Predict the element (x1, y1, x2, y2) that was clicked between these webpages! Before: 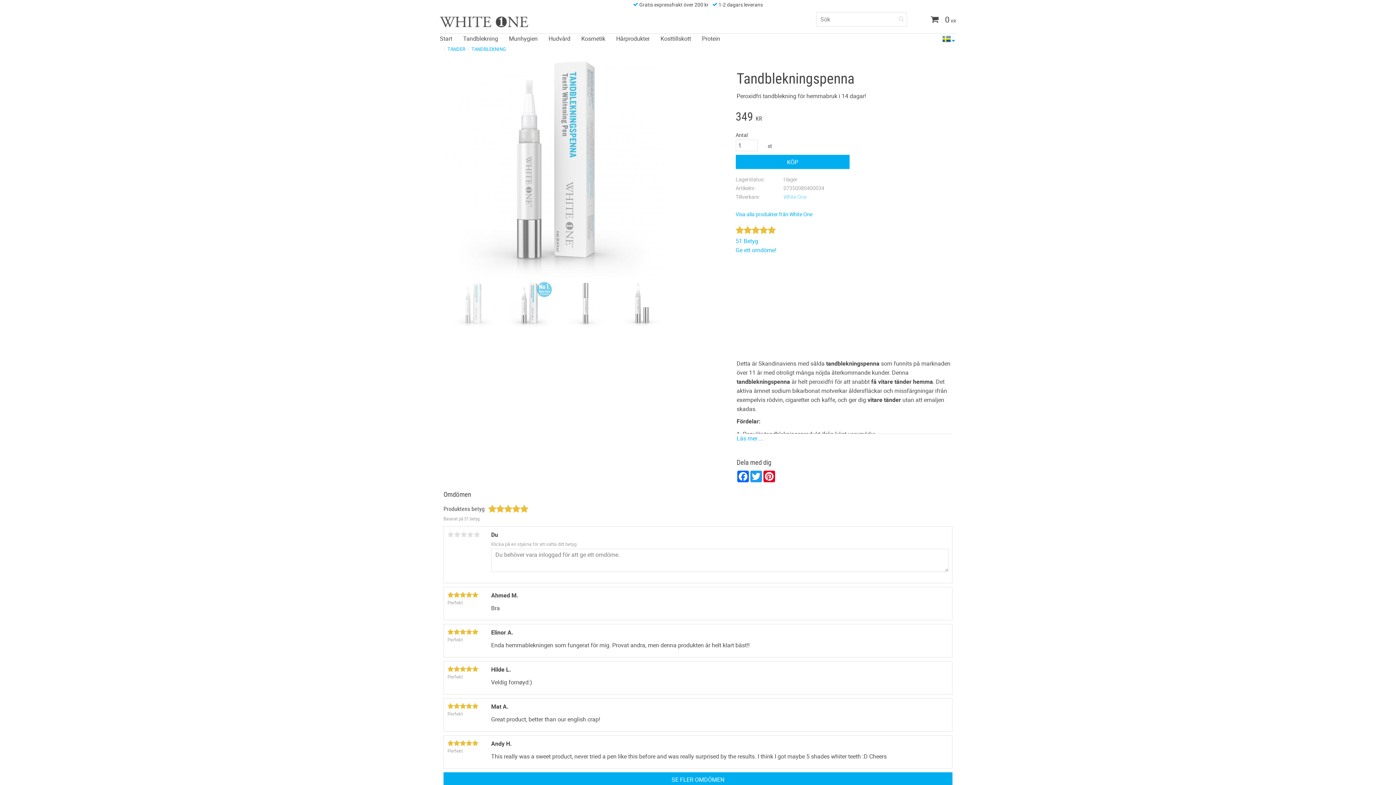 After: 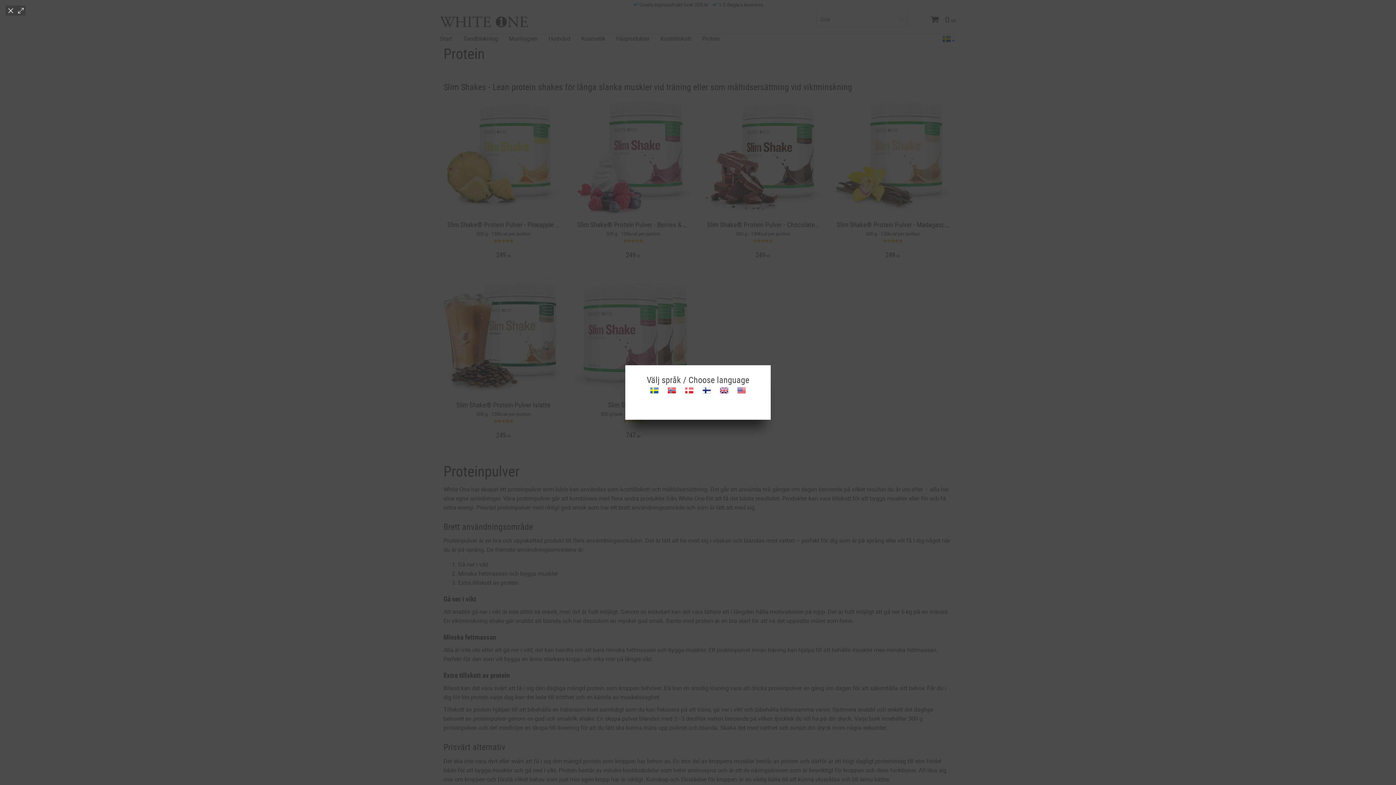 Action: label: Protein bbox: (702, 33, 724, 42)